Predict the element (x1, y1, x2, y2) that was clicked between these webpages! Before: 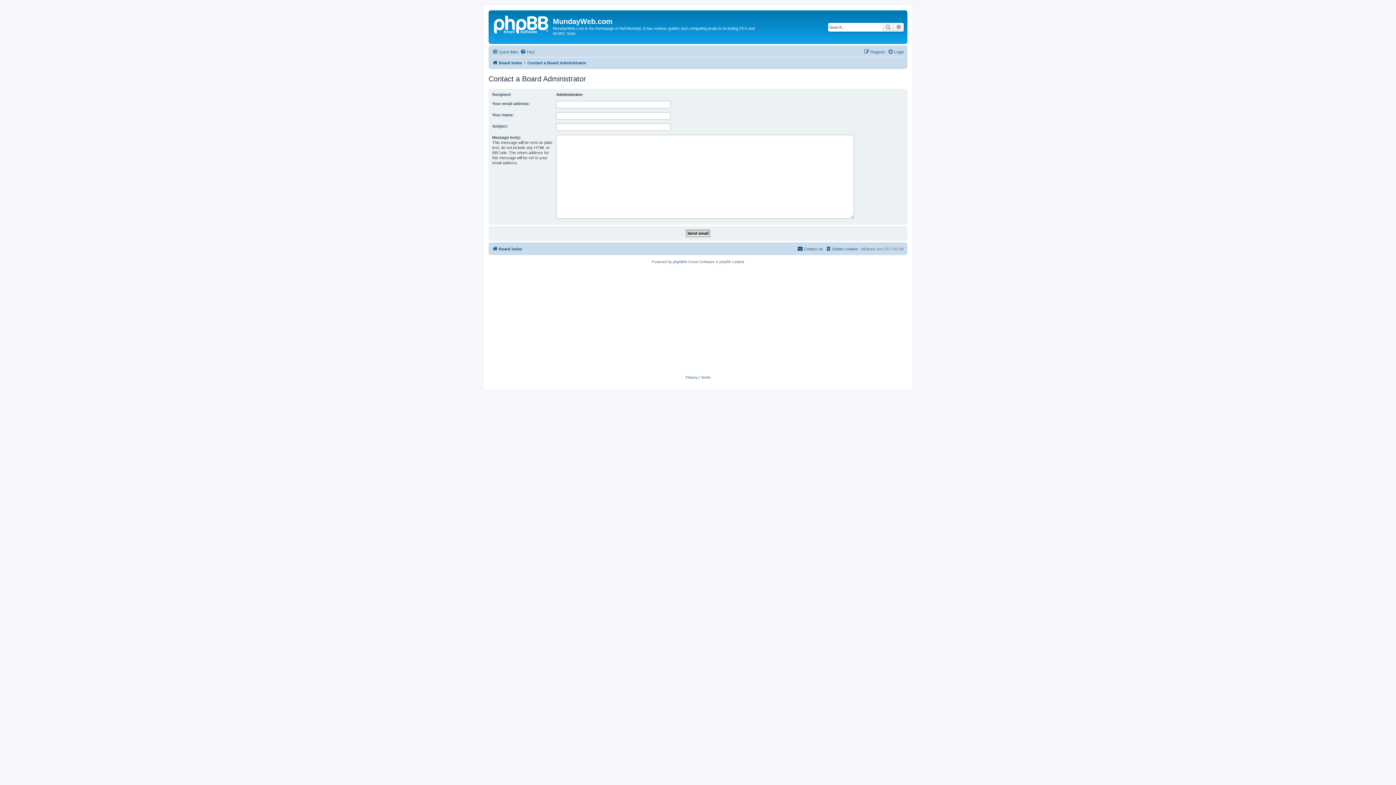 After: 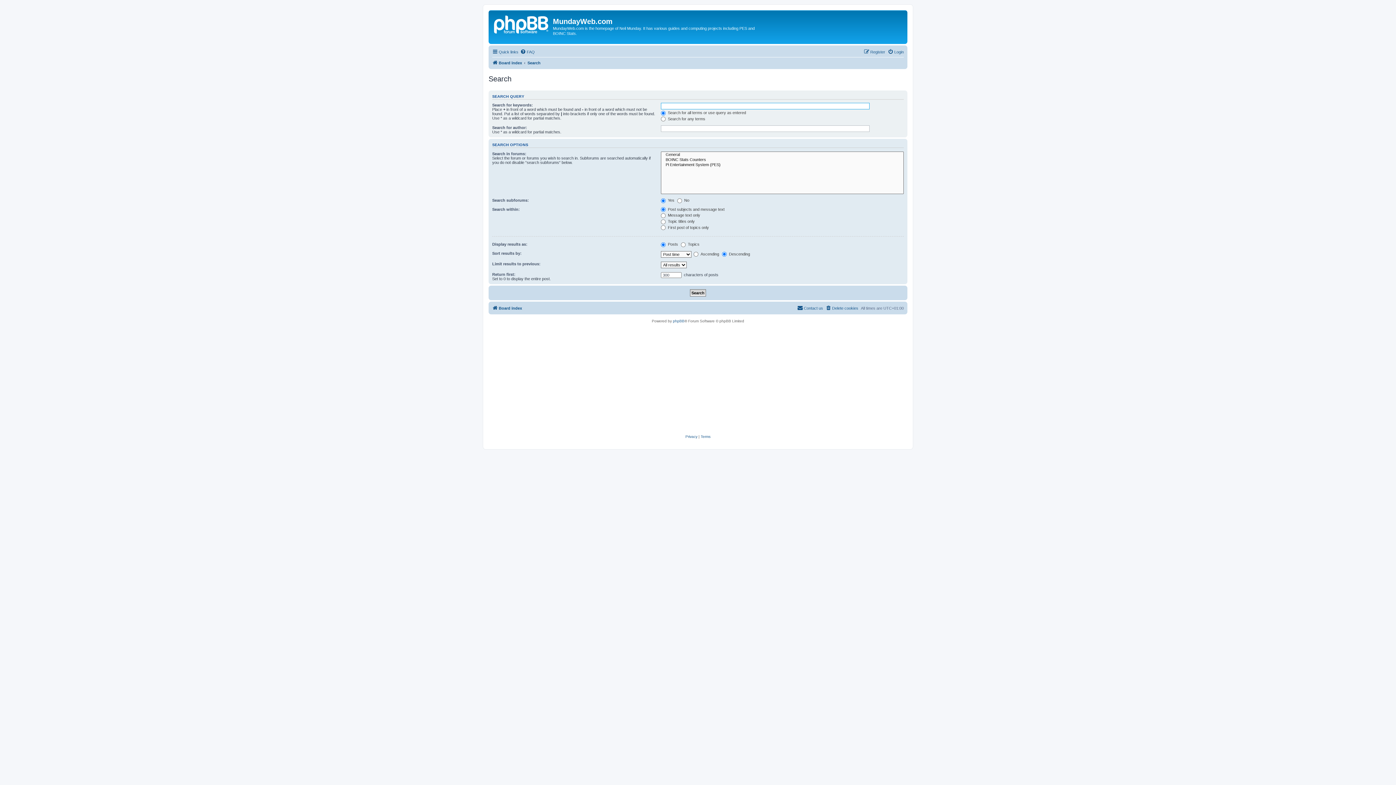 Action: label: Advanced search bbox: (893, 22, 904, 31)